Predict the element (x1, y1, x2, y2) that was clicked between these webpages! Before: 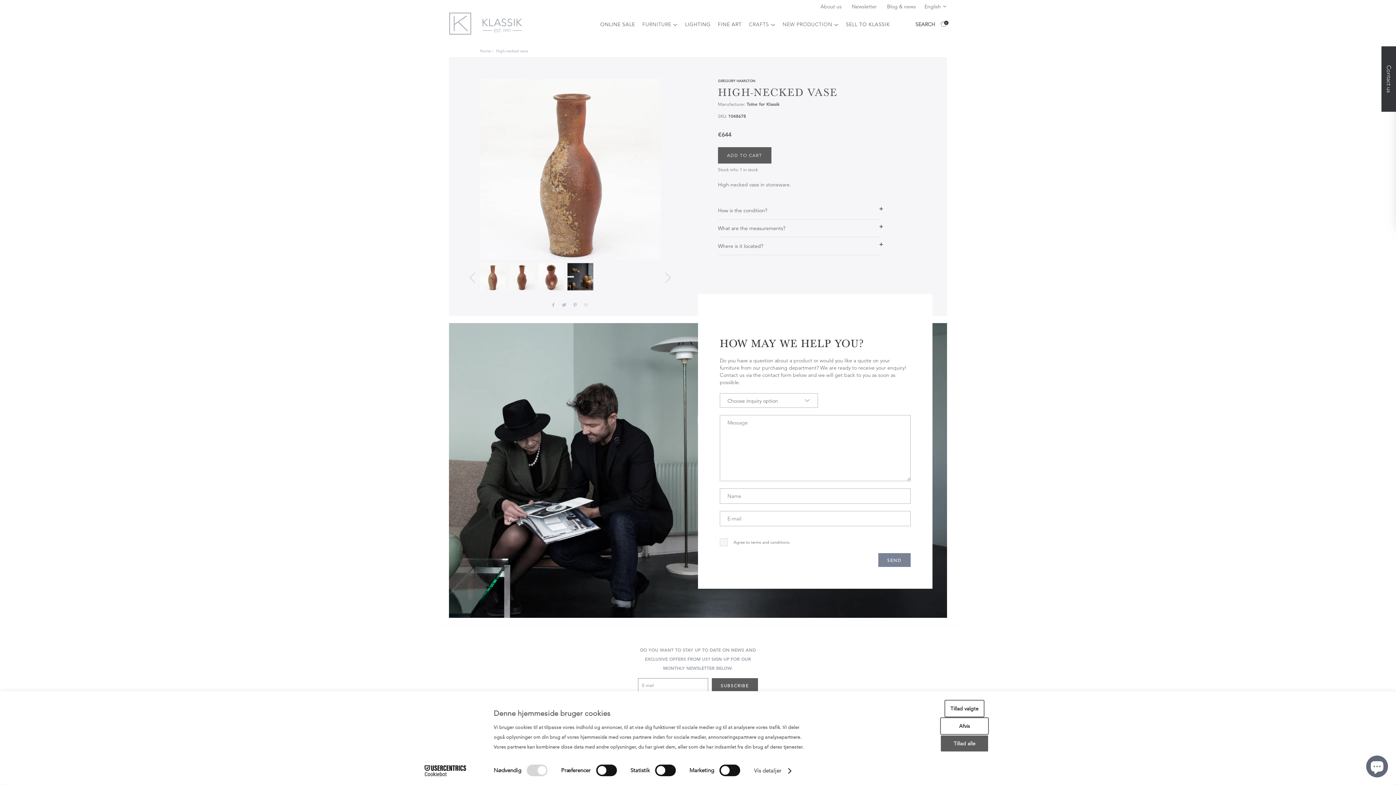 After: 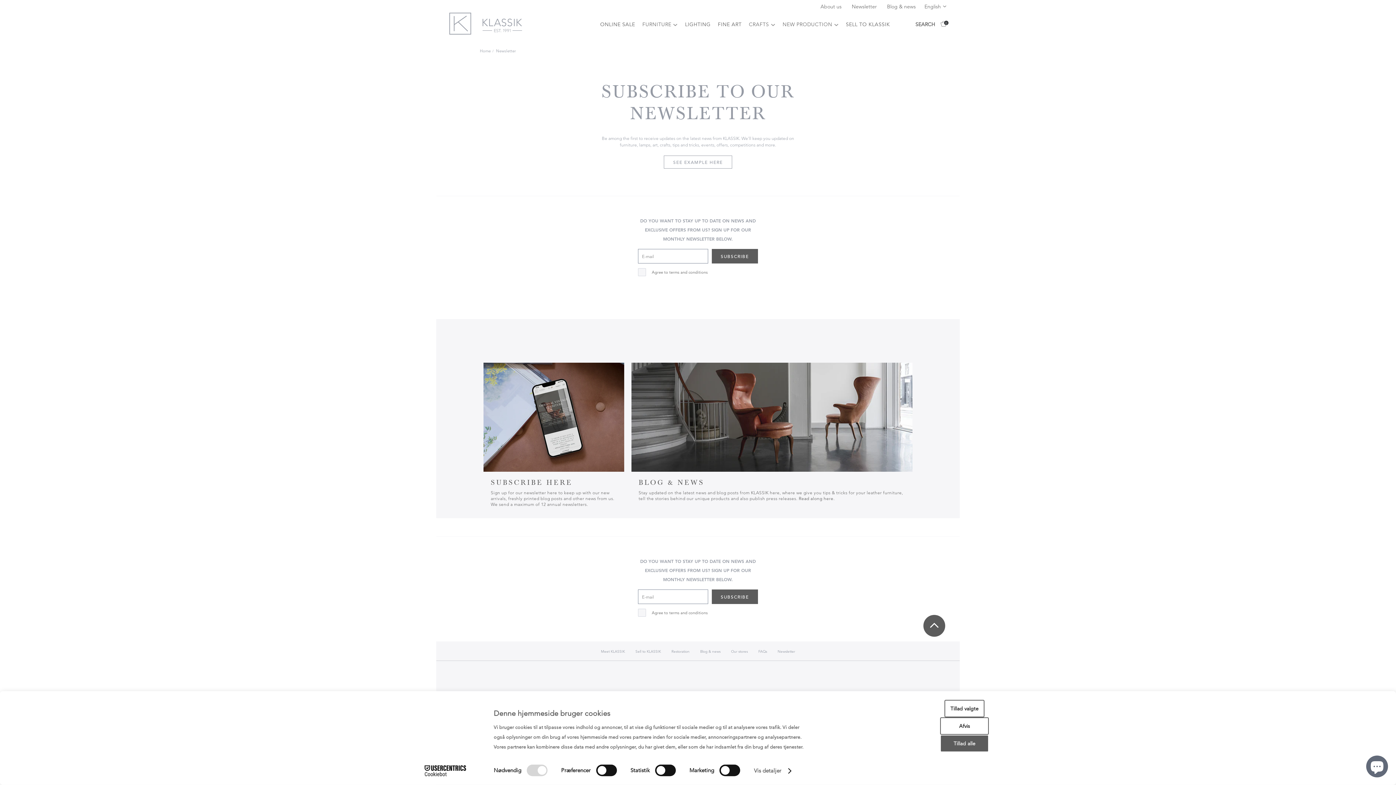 Action: bbox: (852, 3, 878, 9) label: Newsletter 